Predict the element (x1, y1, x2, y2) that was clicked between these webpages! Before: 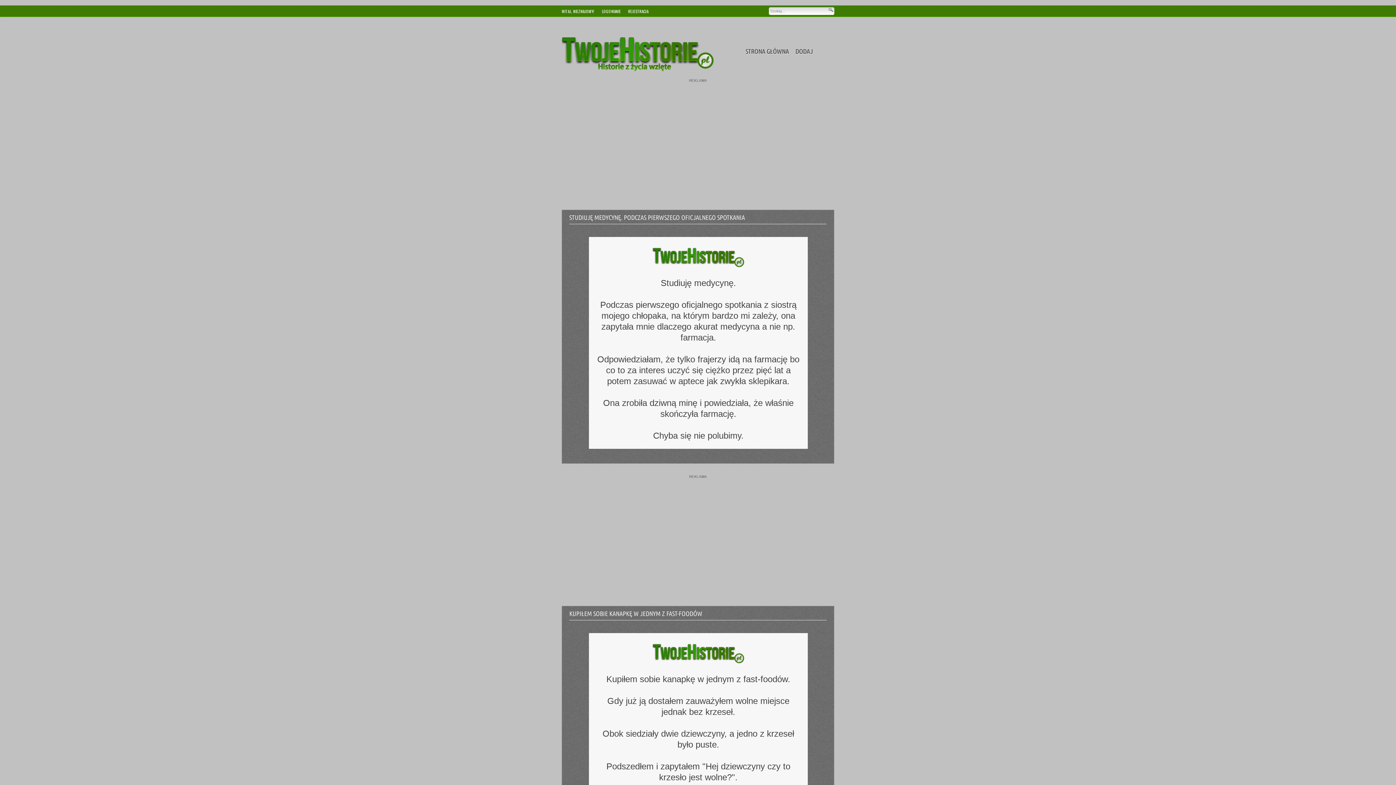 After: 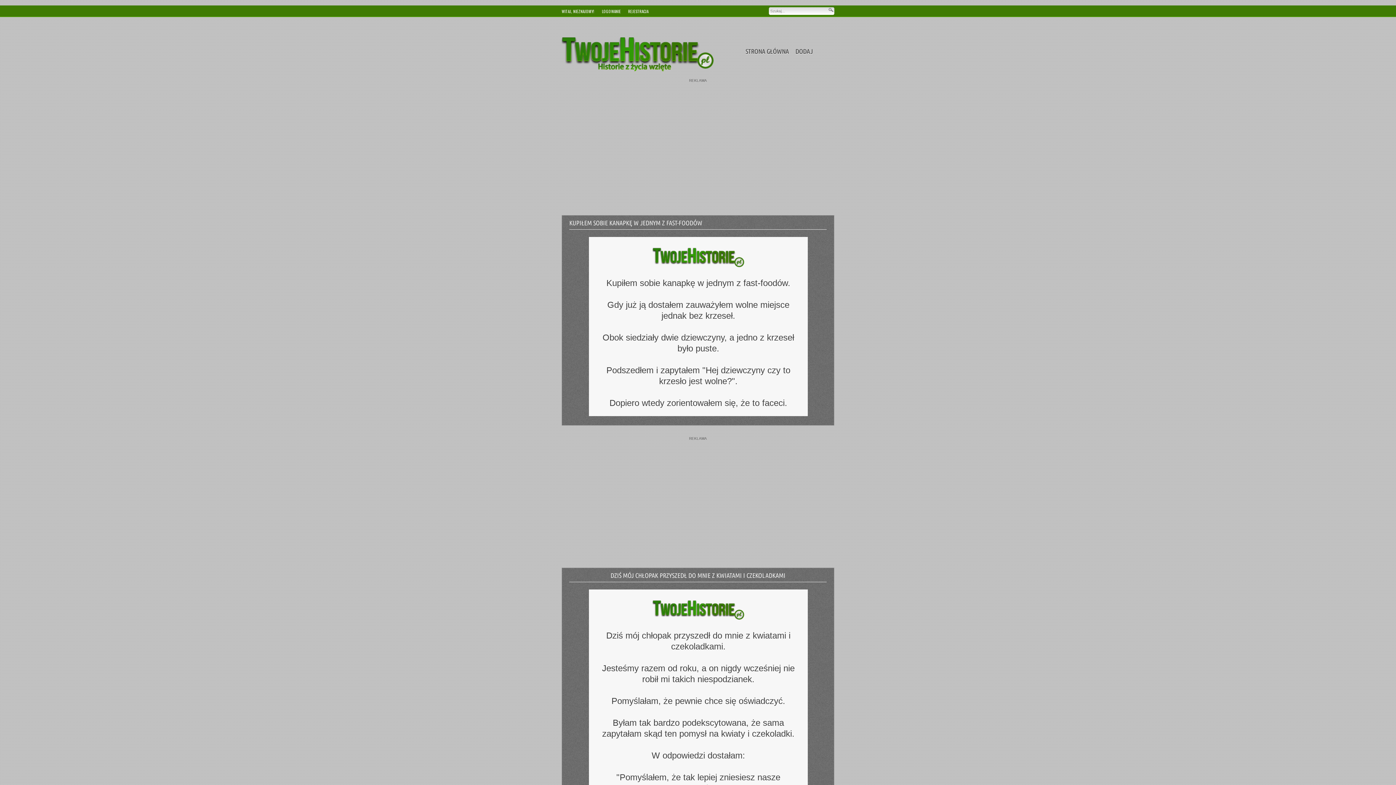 Action: bbox: (569, 610, 702, 617) label: KUPIŁEM SOBIE KANAPKĘ W JEDNYM Z FAST-FOODÓW